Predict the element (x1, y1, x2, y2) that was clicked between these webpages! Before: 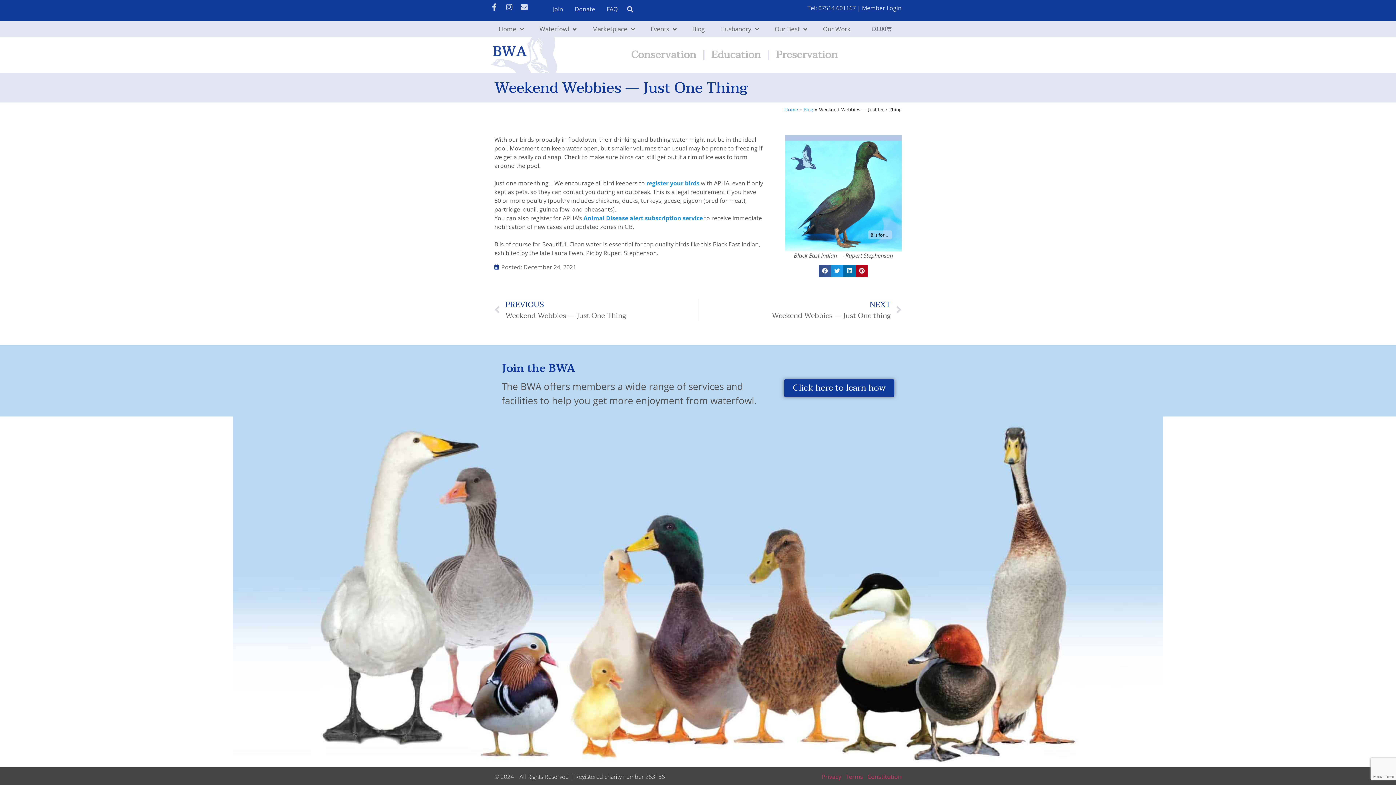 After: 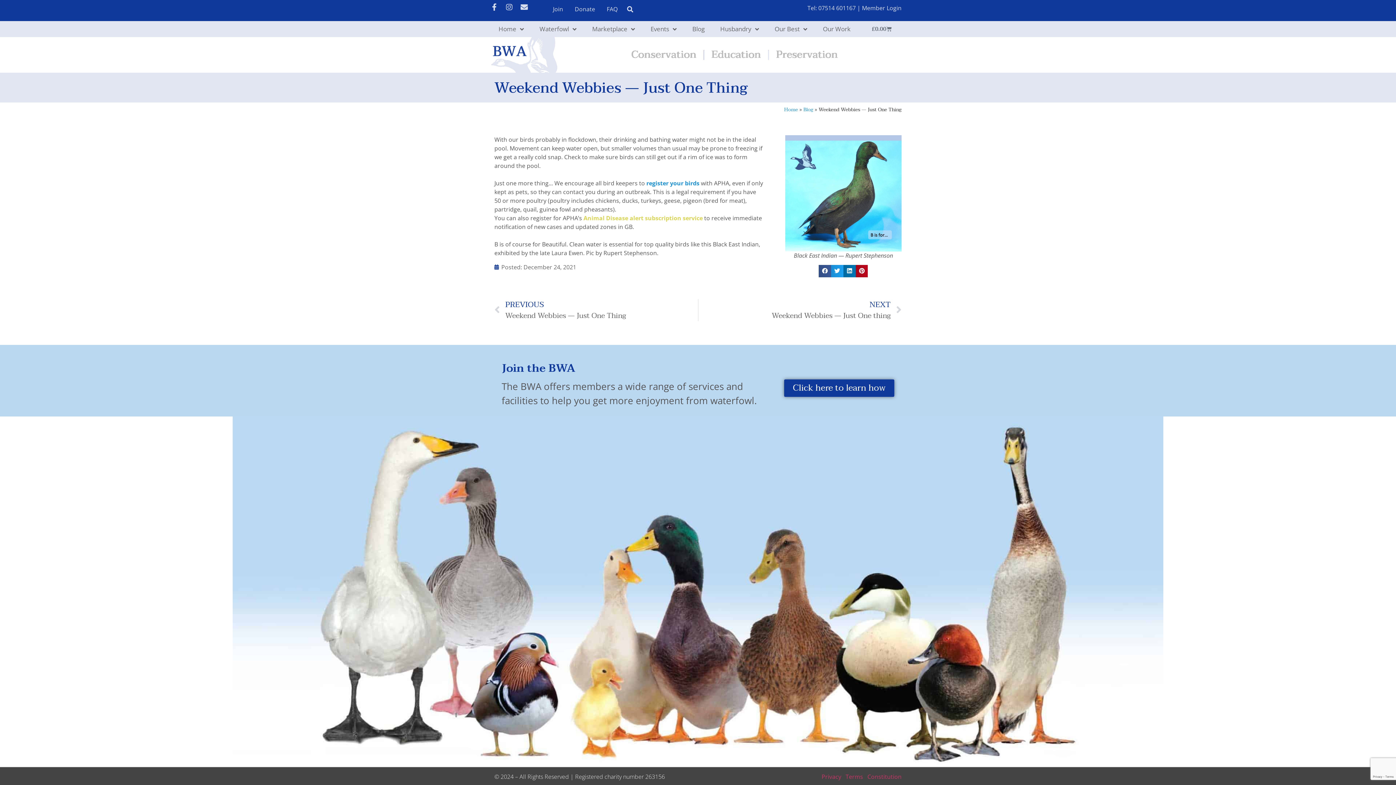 Action: label: Animal Disease alert subscription service bbox: (583, 214, 702, 222)